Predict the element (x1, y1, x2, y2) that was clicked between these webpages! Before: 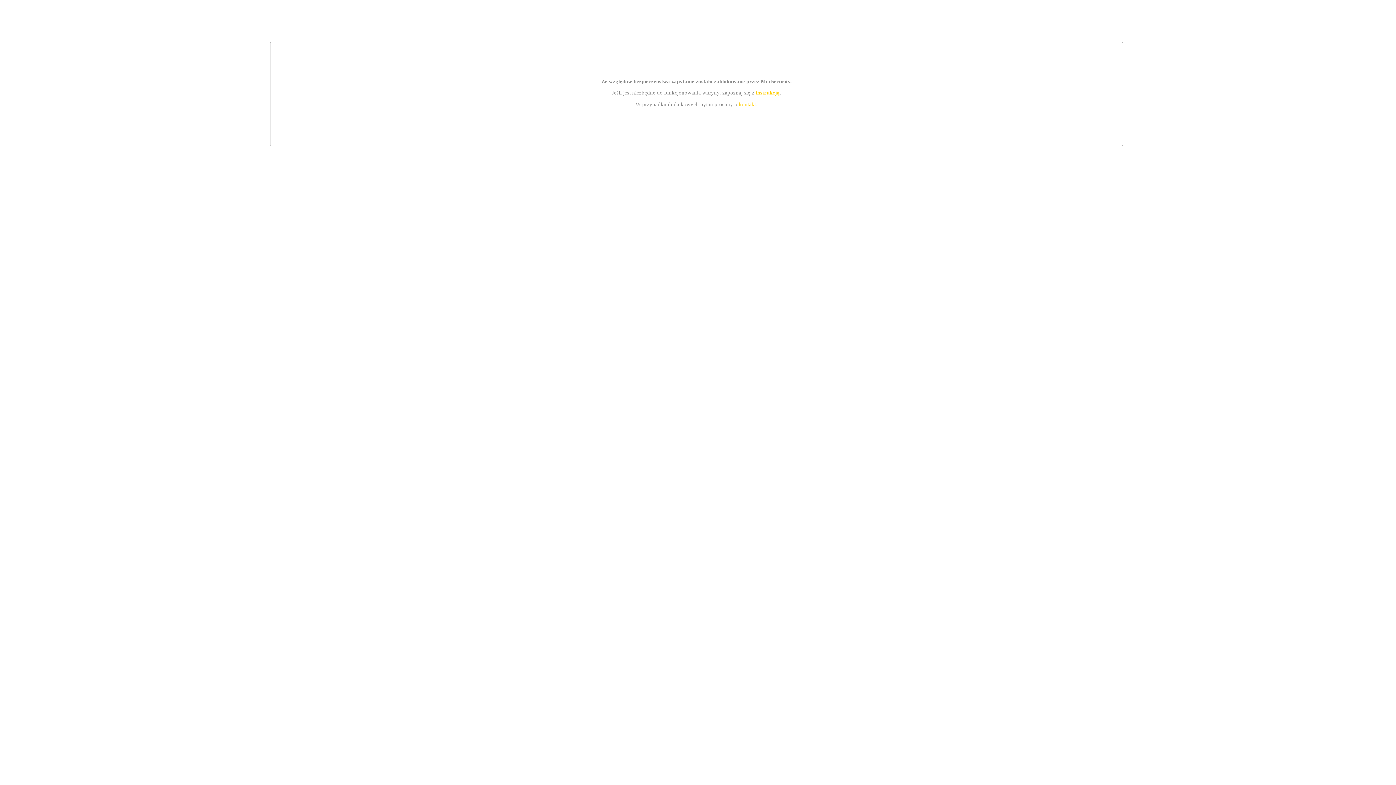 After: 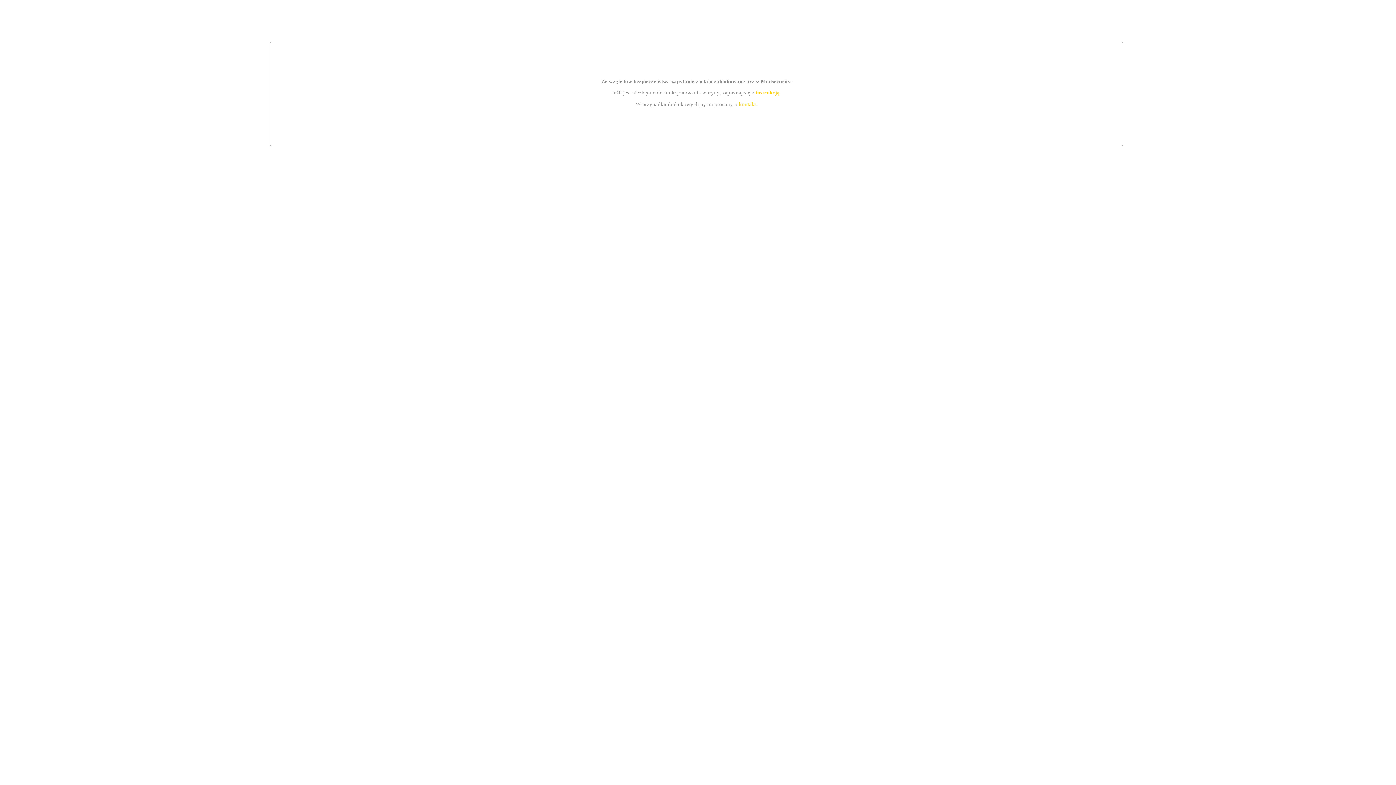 Action: bbox: (755, 89, 779, 95) label: instrukcją